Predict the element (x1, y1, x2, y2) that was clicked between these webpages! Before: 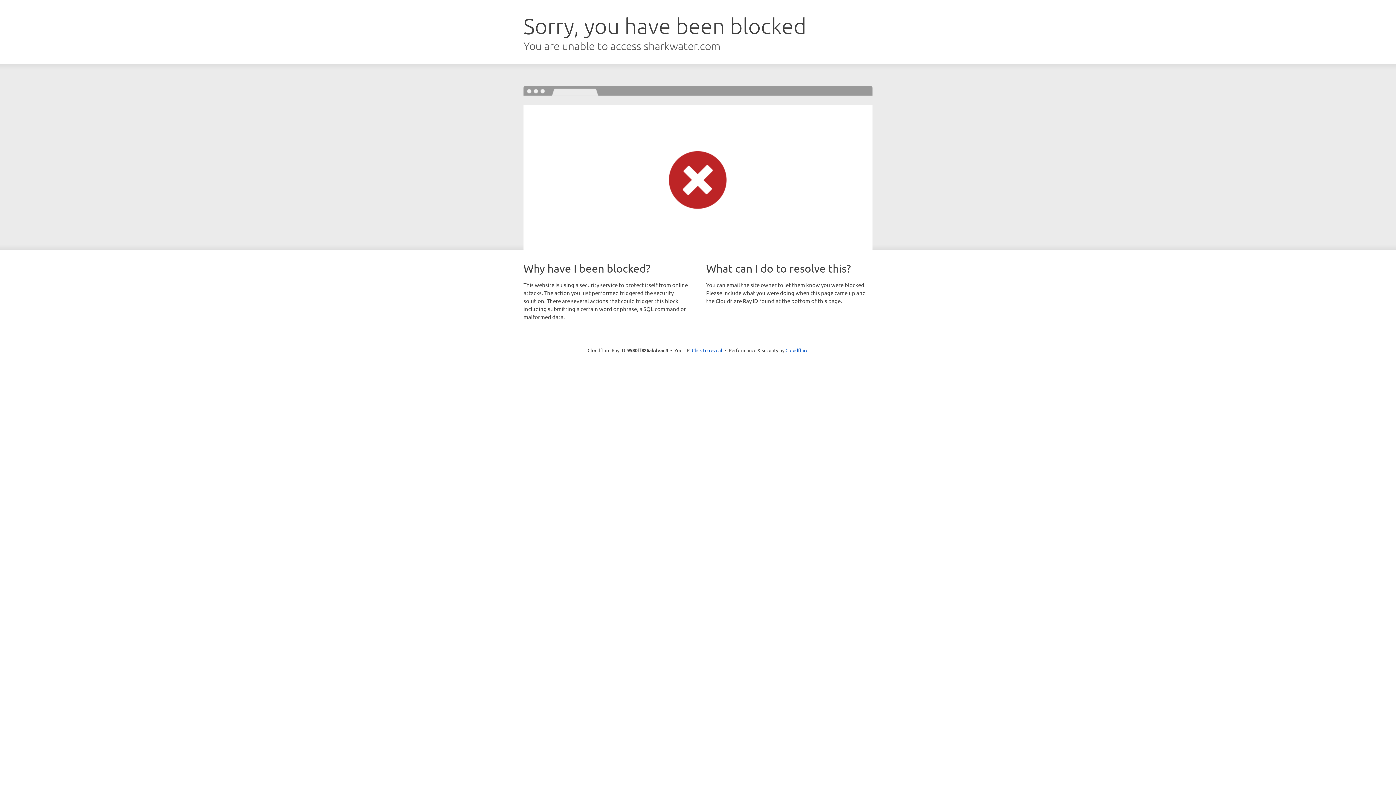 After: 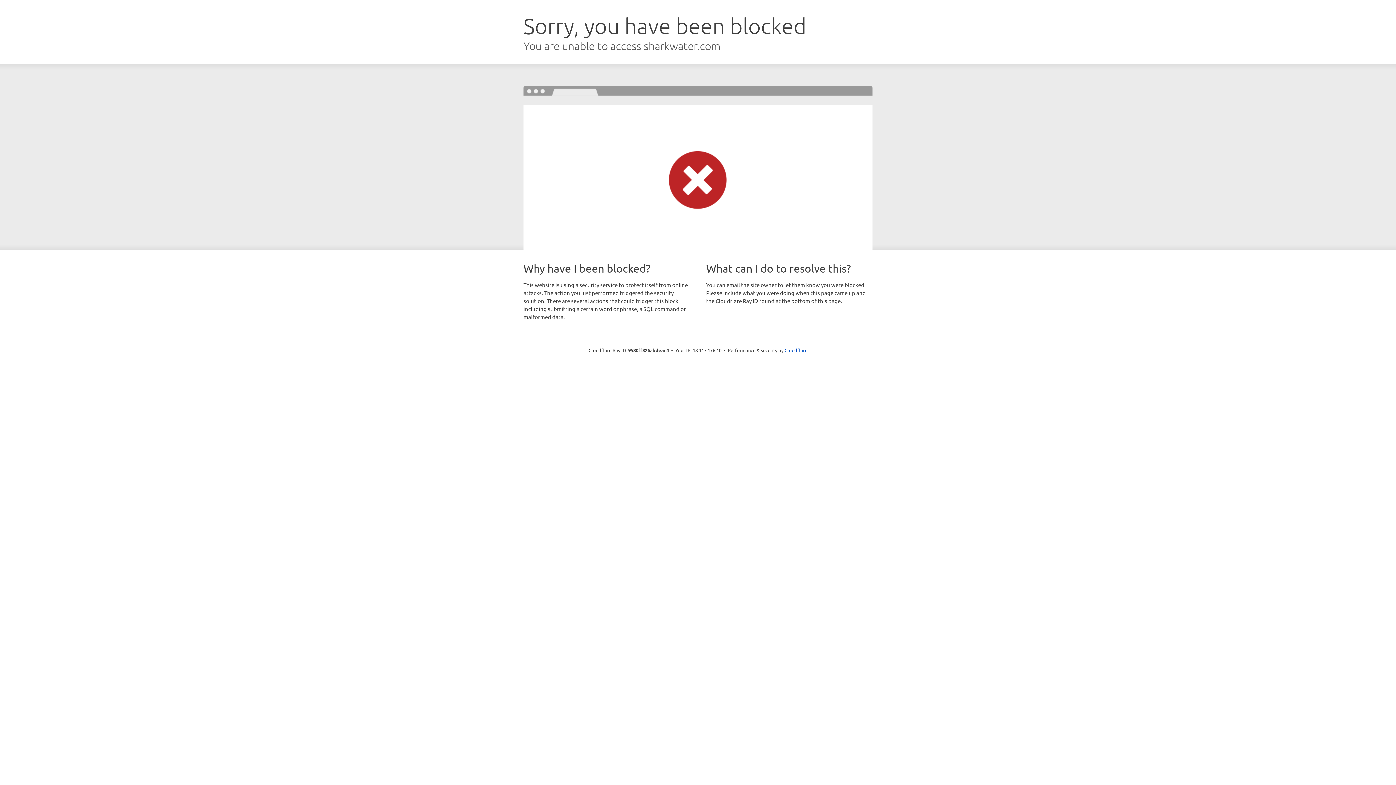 Action: bbox: (692, 346, 722, 353) label: Click to reveal